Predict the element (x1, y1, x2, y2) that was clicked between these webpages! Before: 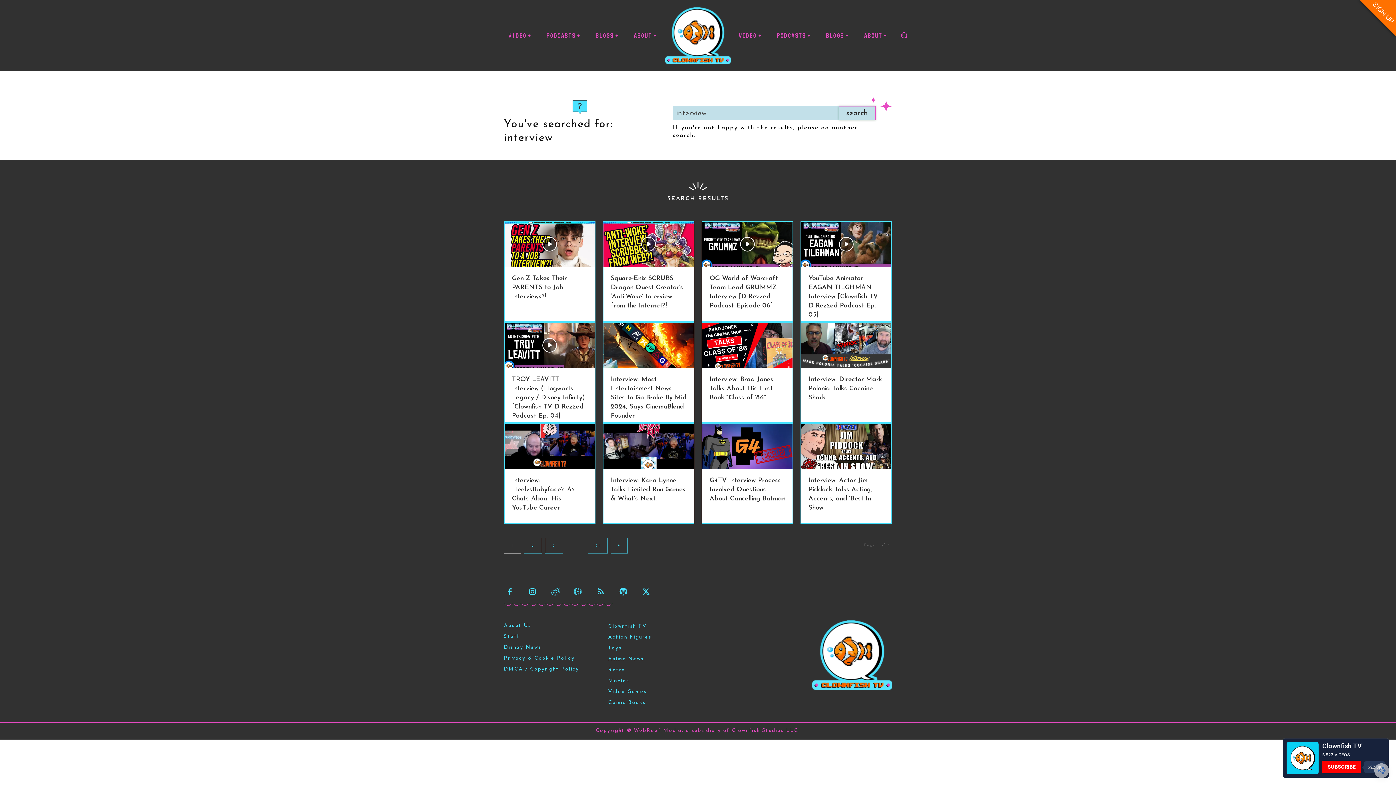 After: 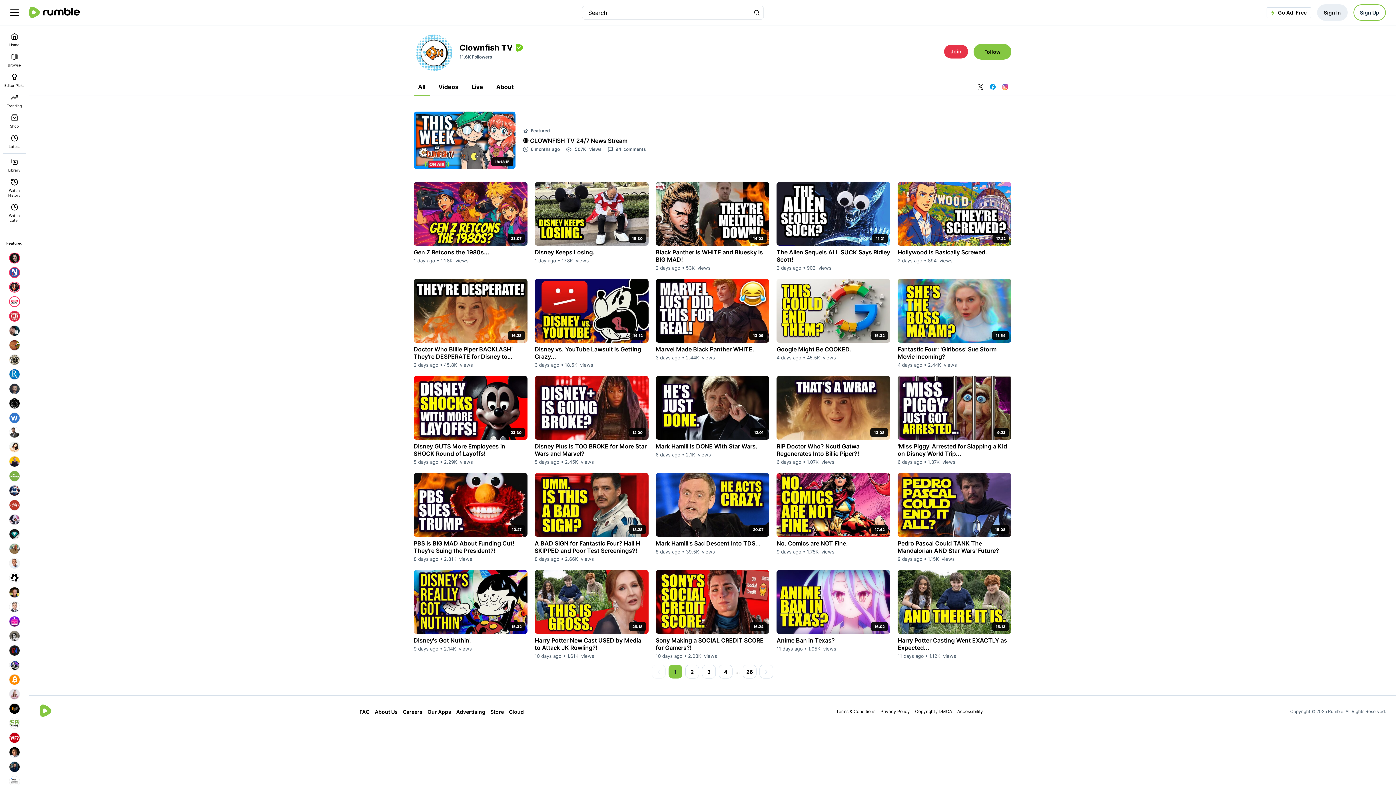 Action: bbox: (568, 583, 587, 602)